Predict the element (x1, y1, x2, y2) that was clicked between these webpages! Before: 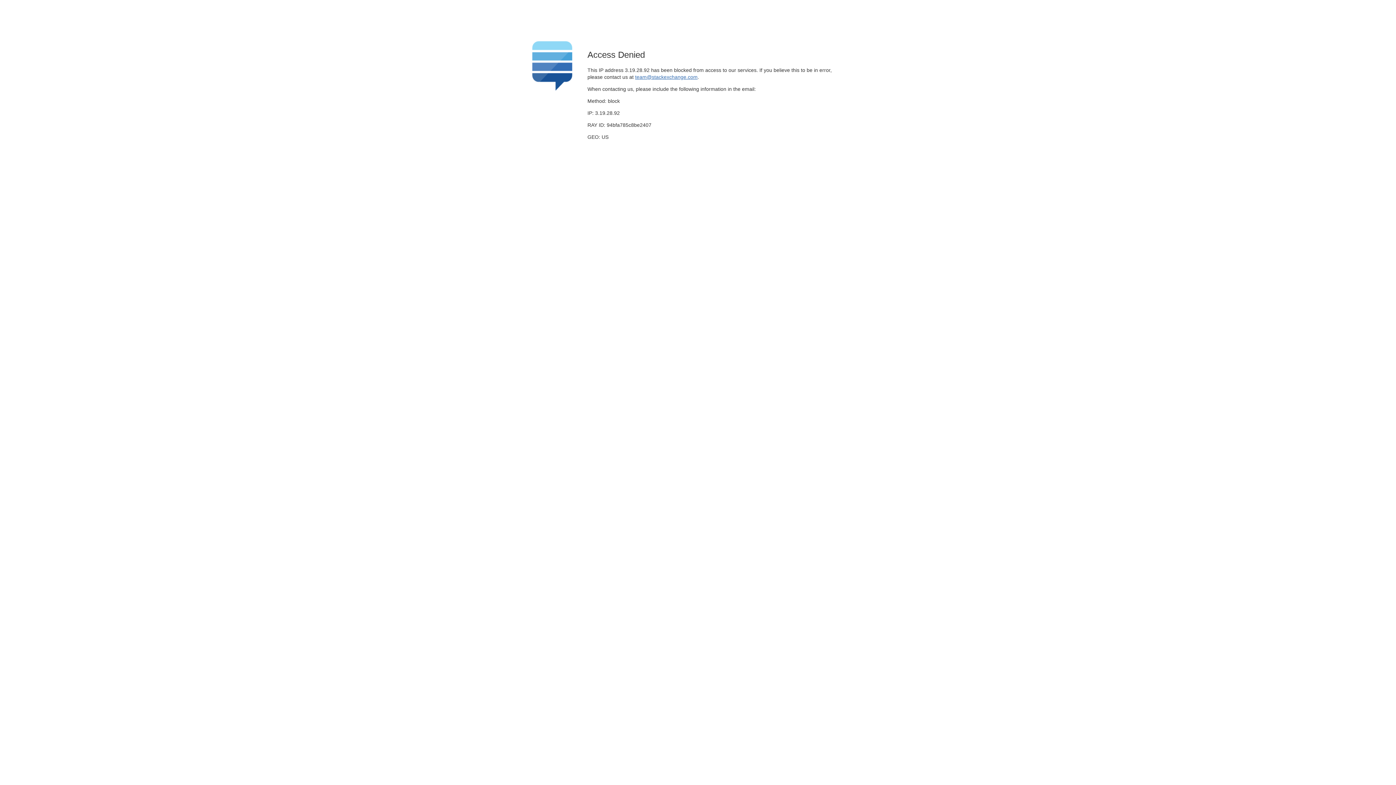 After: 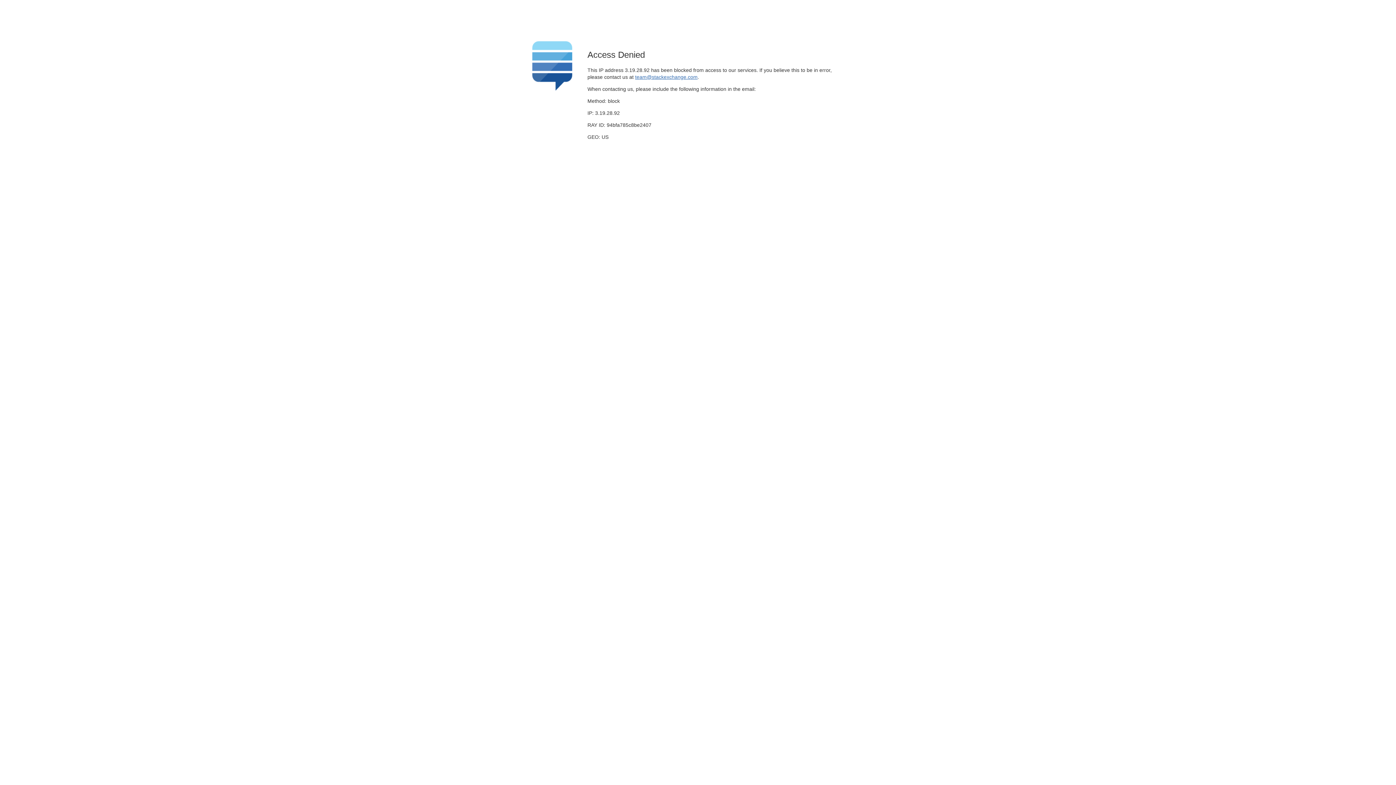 Action: bbox: (635, 74, 697, 79) label: team@stackexchange.com